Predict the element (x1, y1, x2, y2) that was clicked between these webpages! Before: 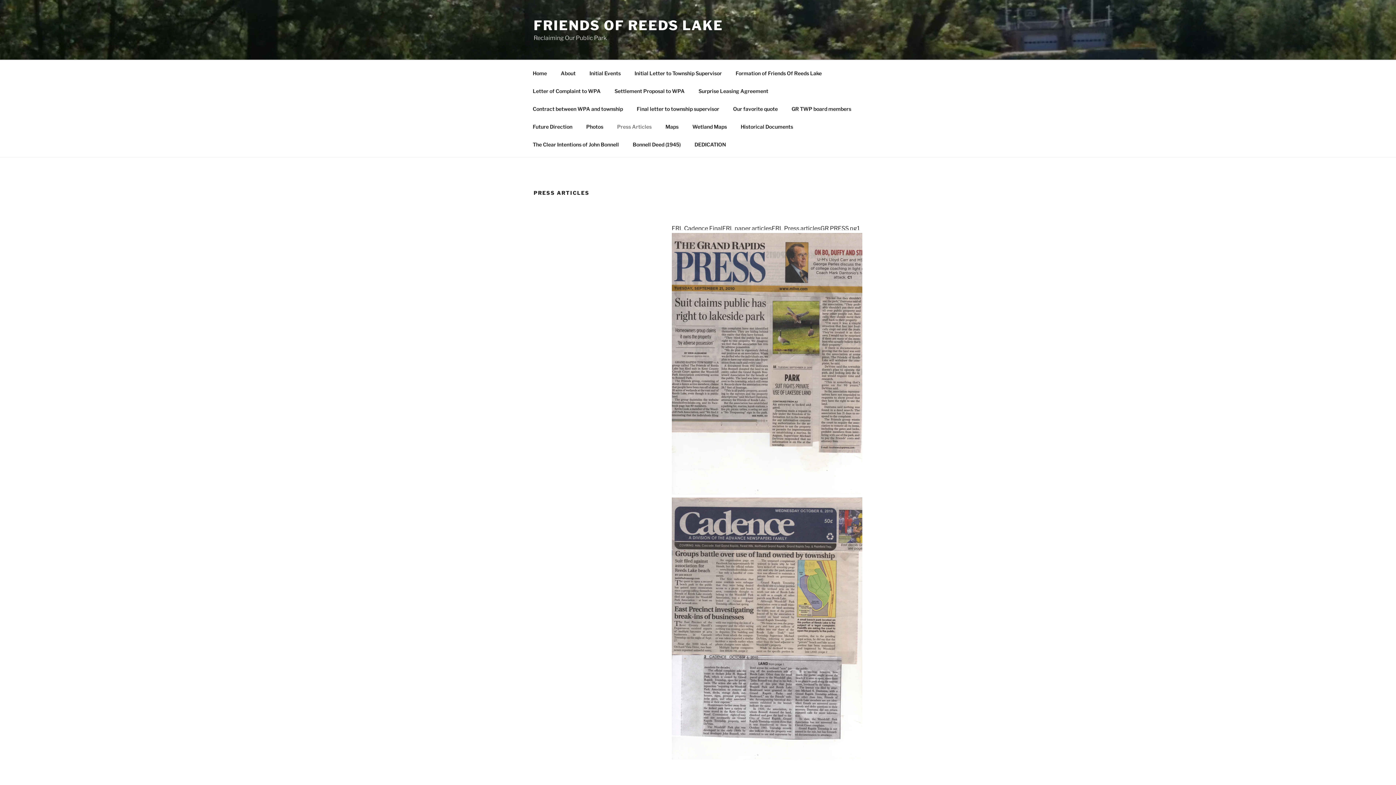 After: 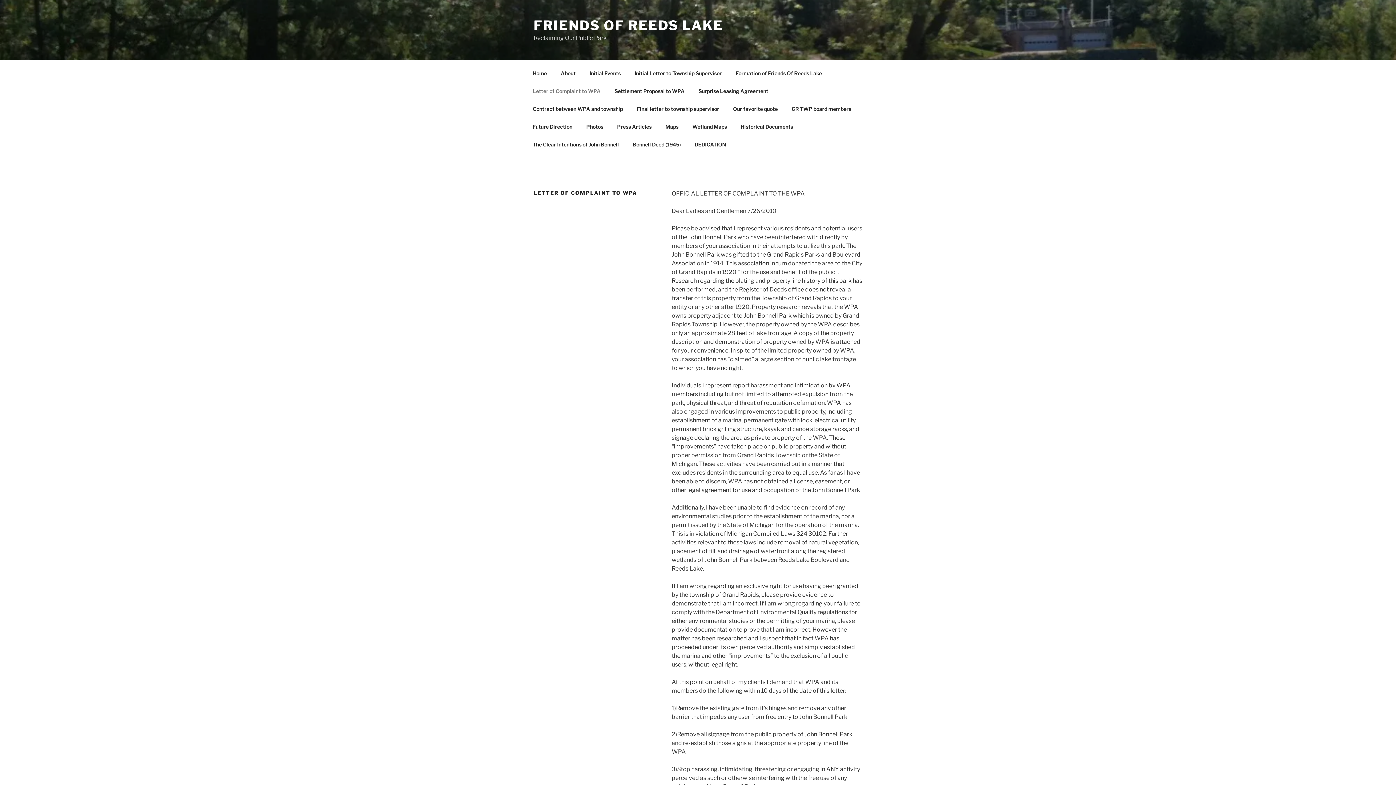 Action: label: Letter of Complaint to WPA bbox: (526, 82, 607, 99)